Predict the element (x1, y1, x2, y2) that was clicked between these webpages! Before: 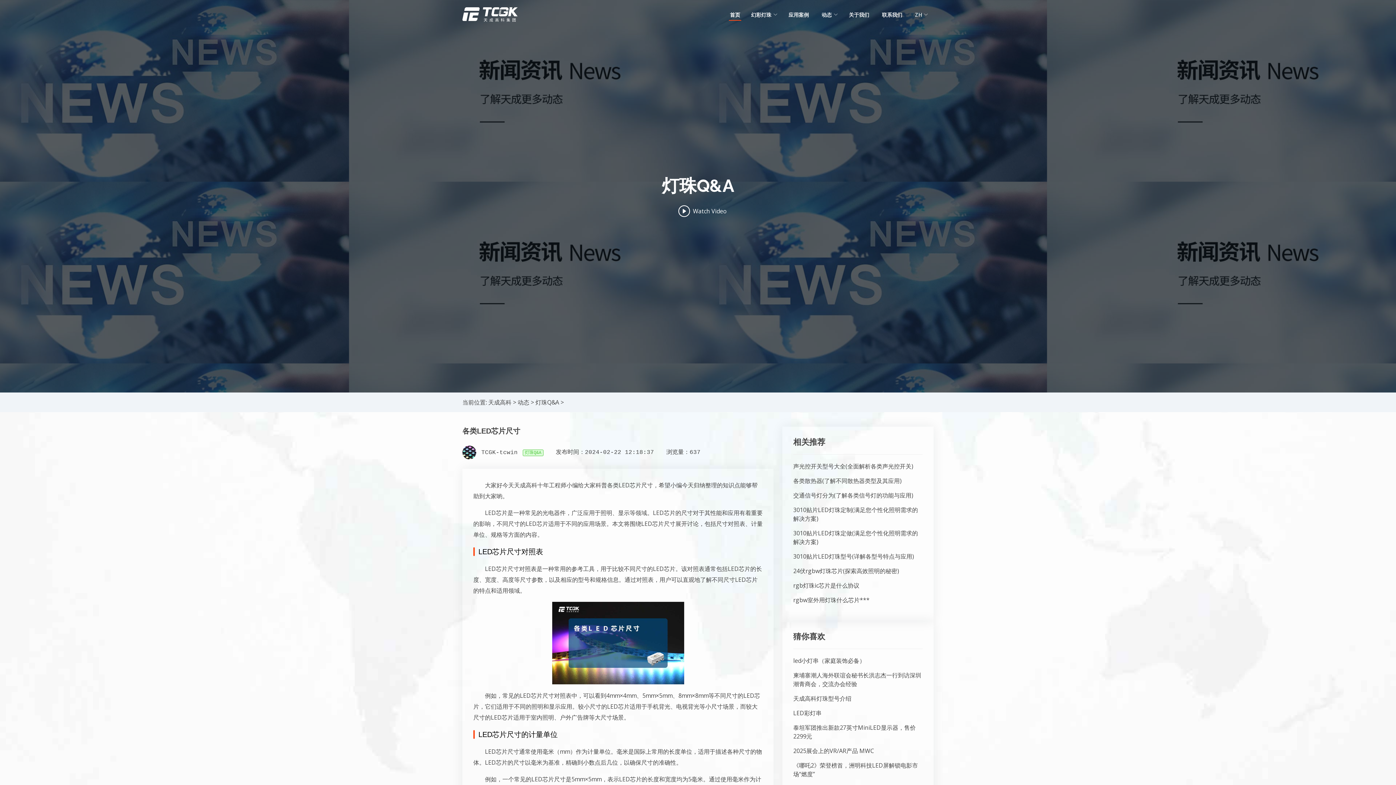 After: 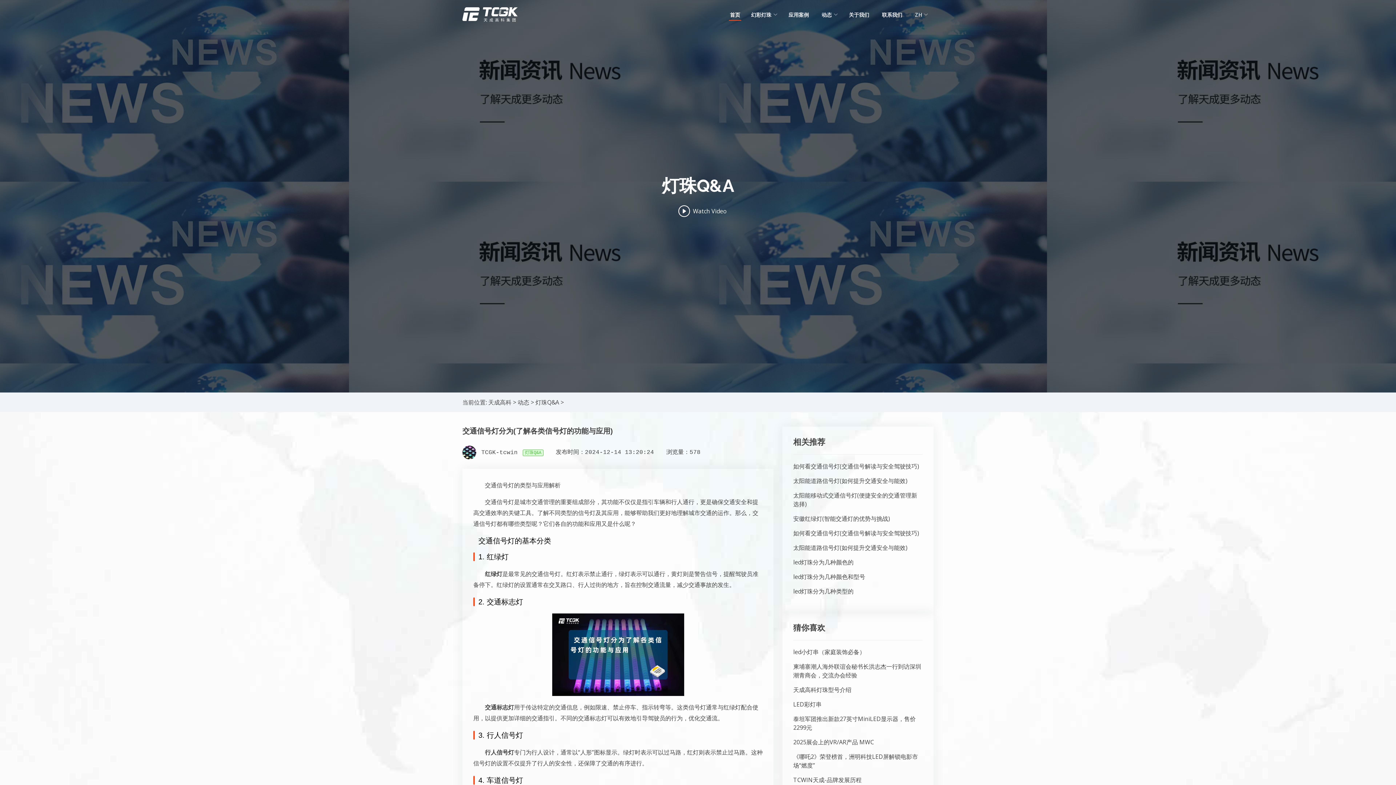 Action: bbox: (793, 491, 913, 499) label: 交通信号灯分为(了解各类信号灯的功能与应用)